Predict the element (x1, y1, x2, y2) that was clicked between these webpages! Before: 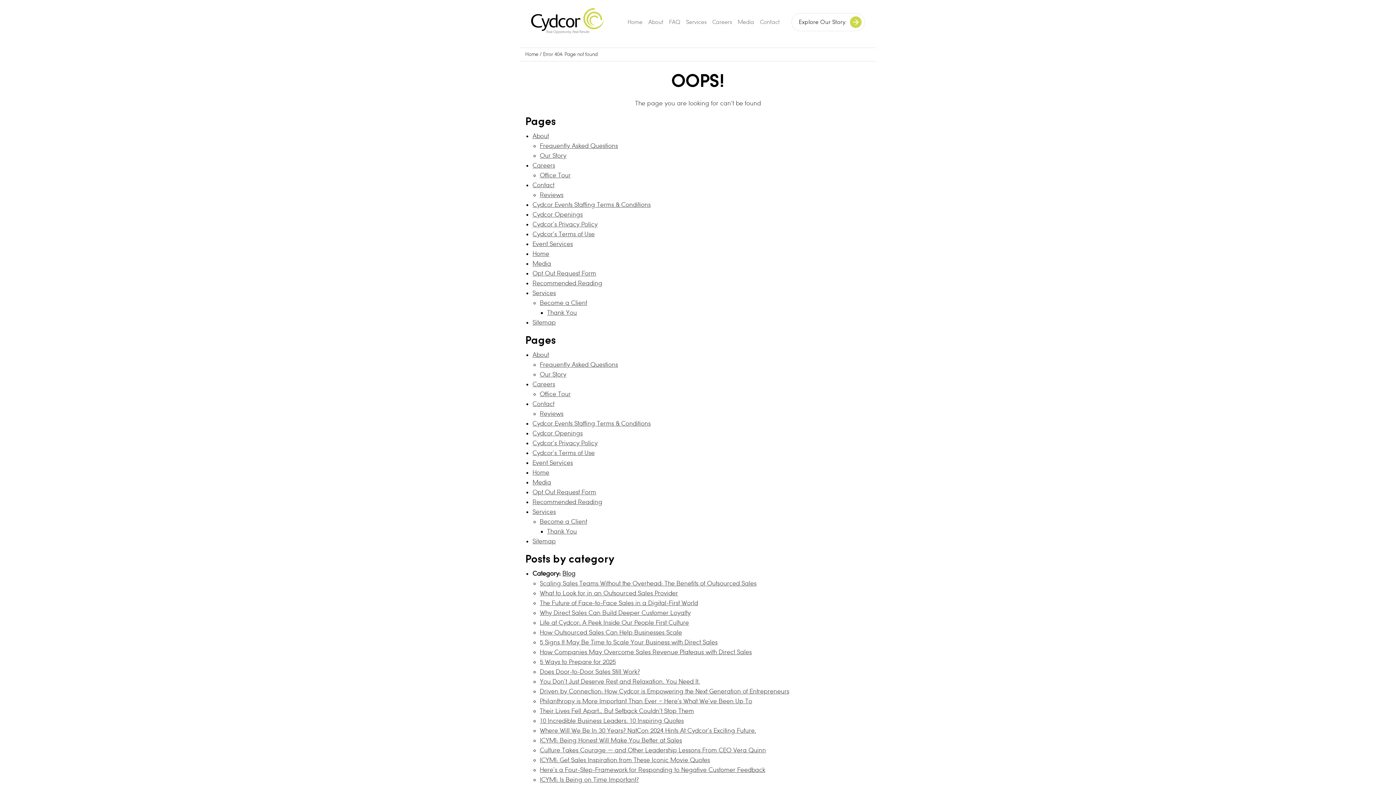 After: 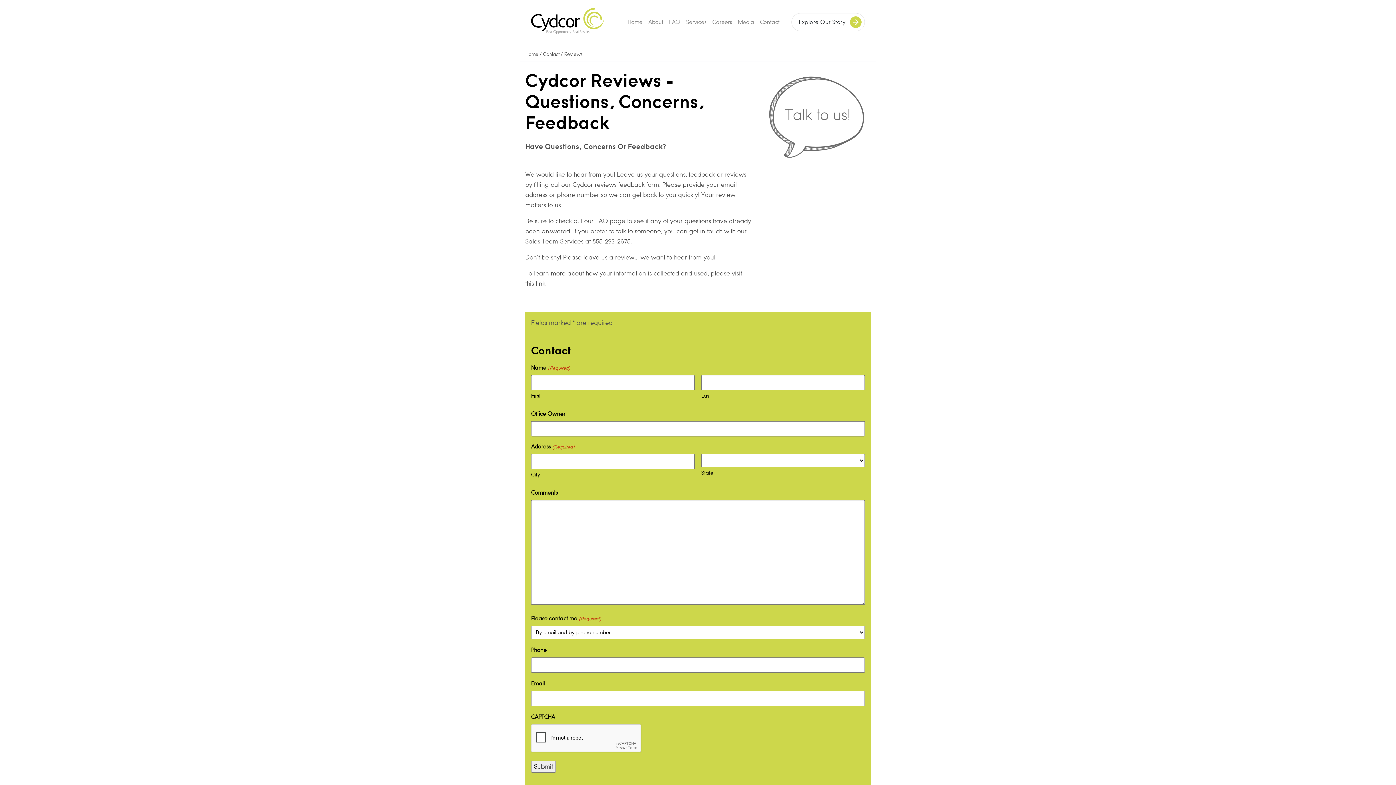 Action: label: Reviews bbox: (540, 410, 563, 417)